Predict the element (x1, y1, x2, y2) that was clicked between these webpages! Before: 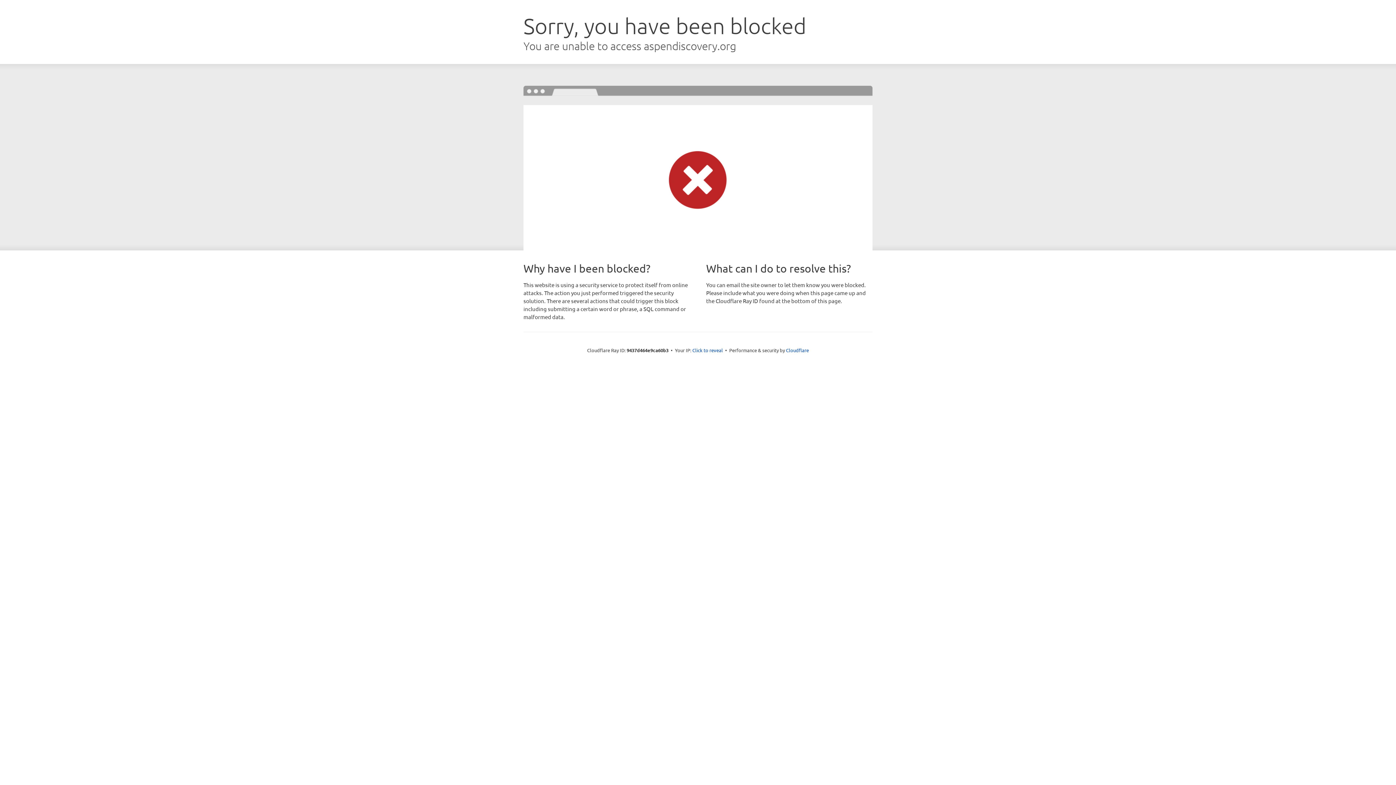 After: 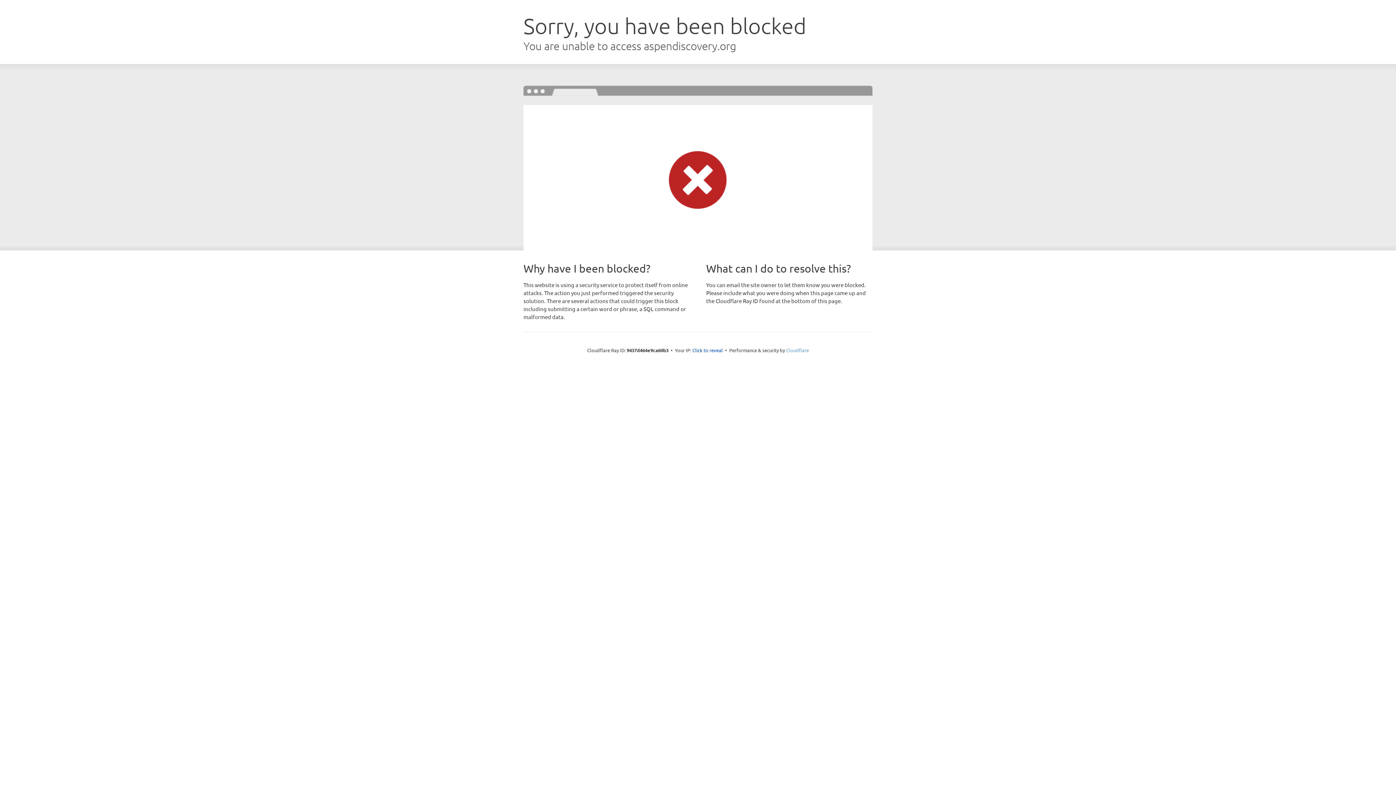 Action: bbox: (786, 347, 809, 353) label: Cloudflare